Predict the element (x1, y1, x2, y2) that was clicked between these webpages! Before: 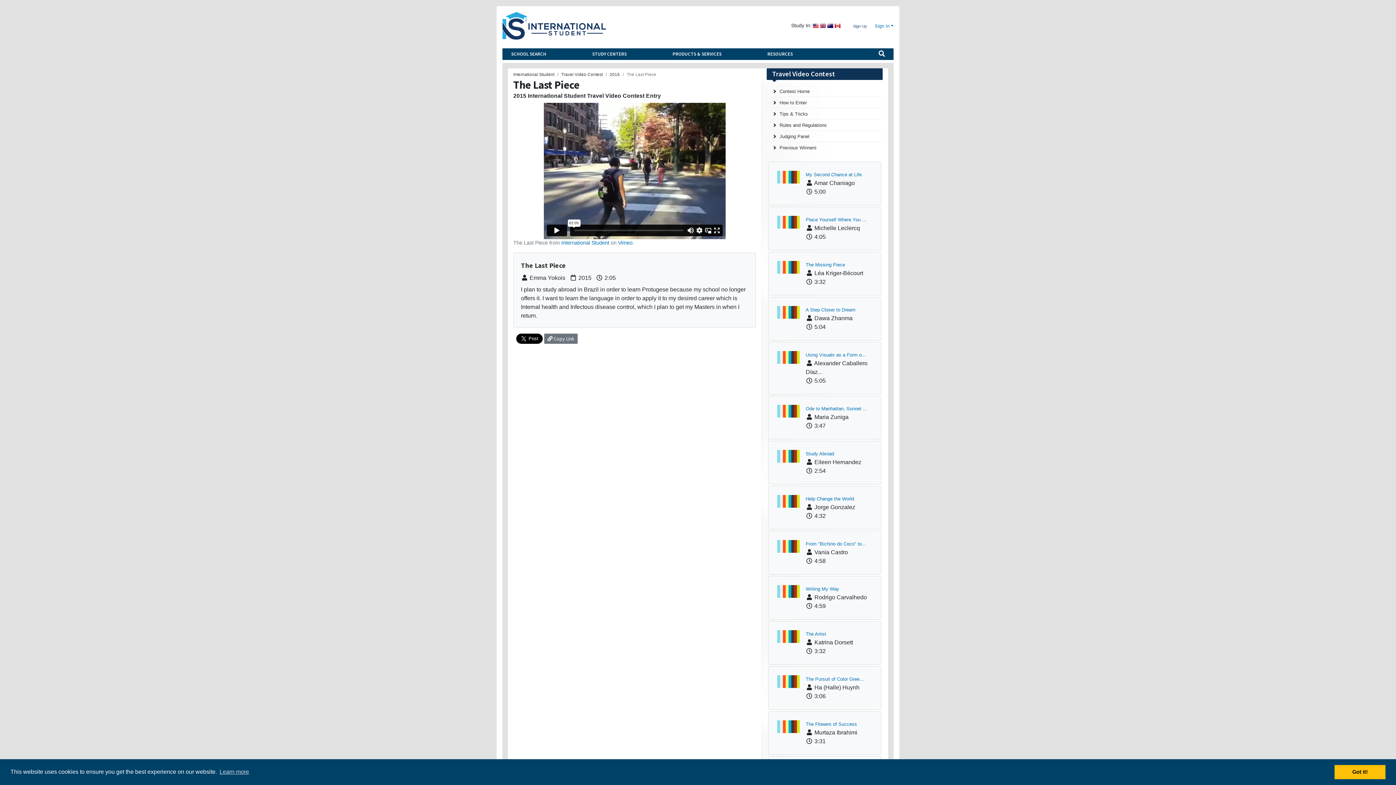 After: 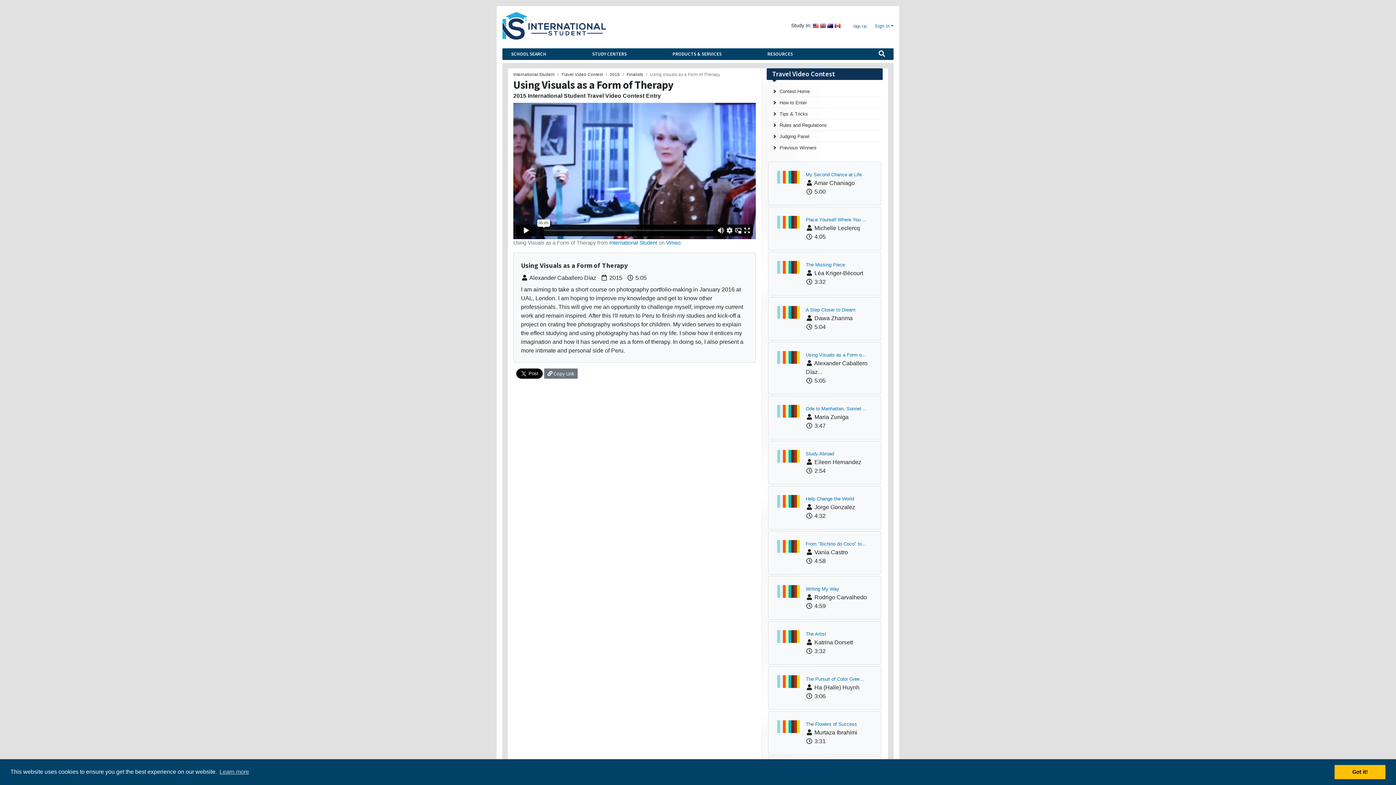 Action: bbox: (777, 351, 805, 363)